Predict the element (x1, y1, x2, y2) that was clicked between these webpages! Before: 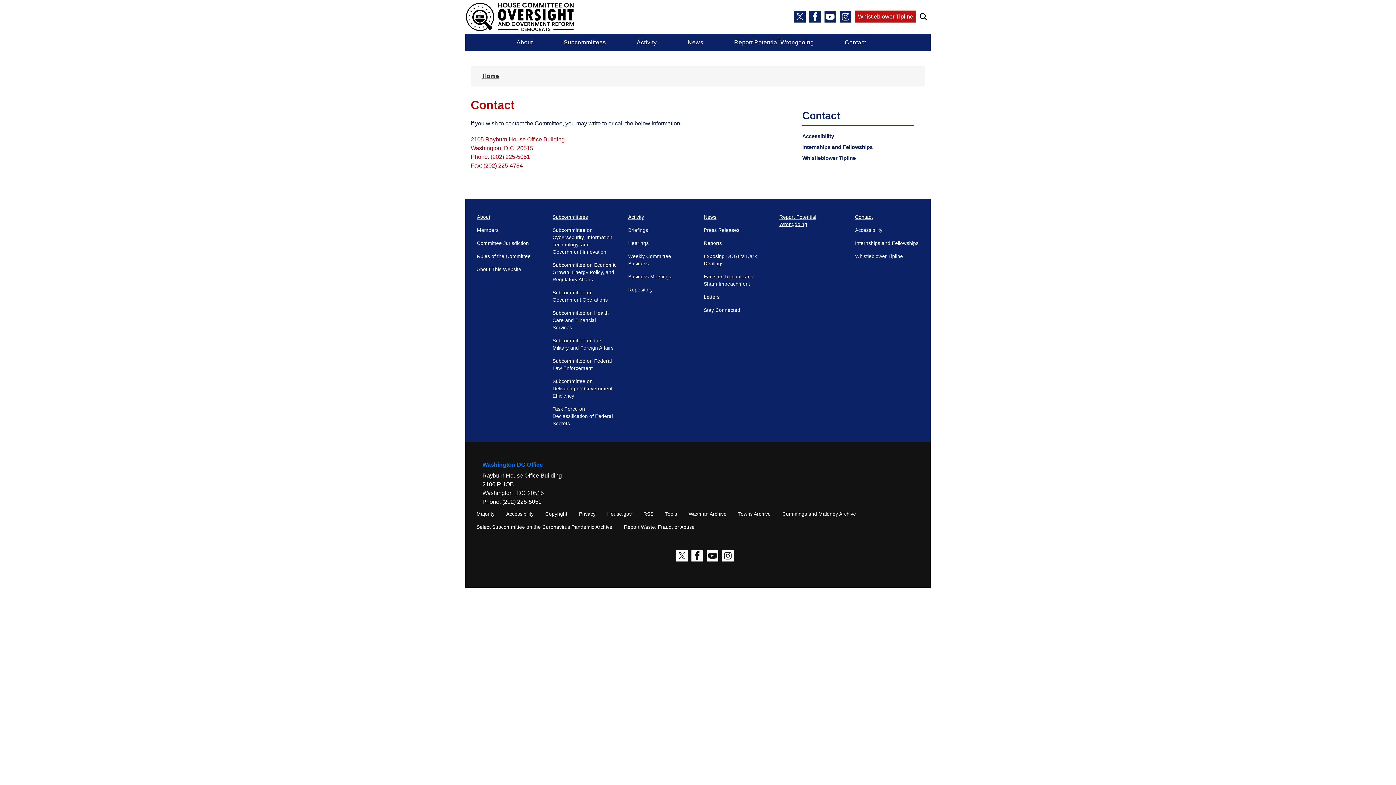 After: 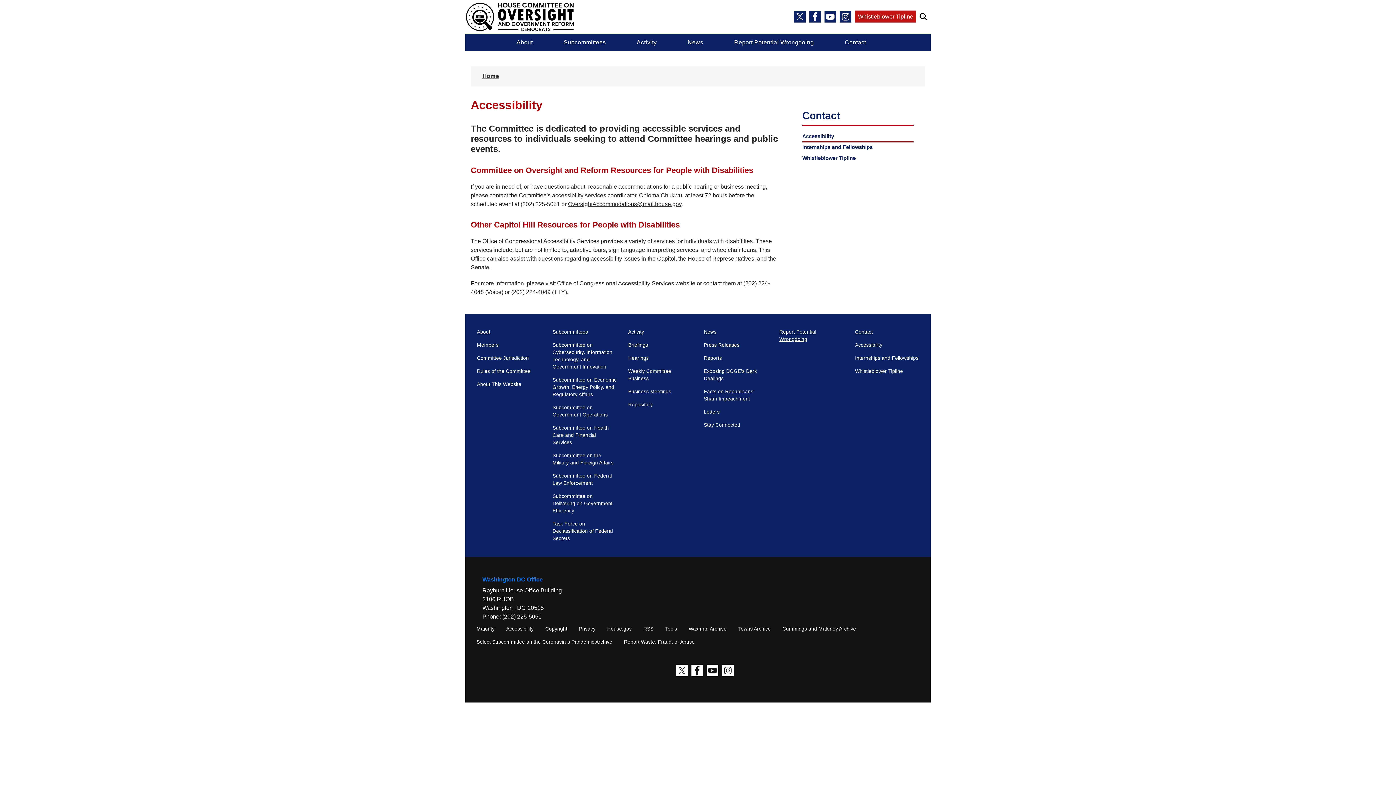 Action: label: Accessibility bbox: (500, 507, 539, 521)